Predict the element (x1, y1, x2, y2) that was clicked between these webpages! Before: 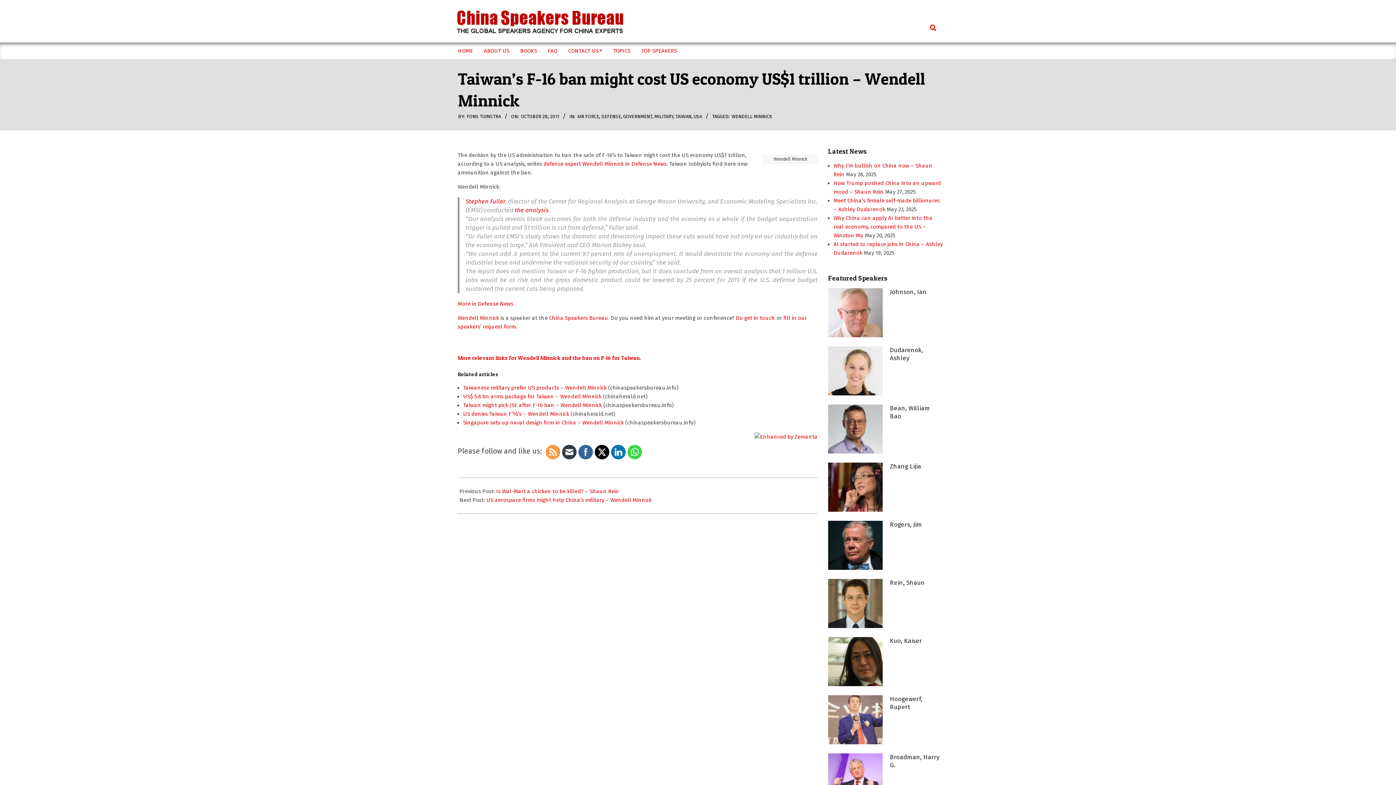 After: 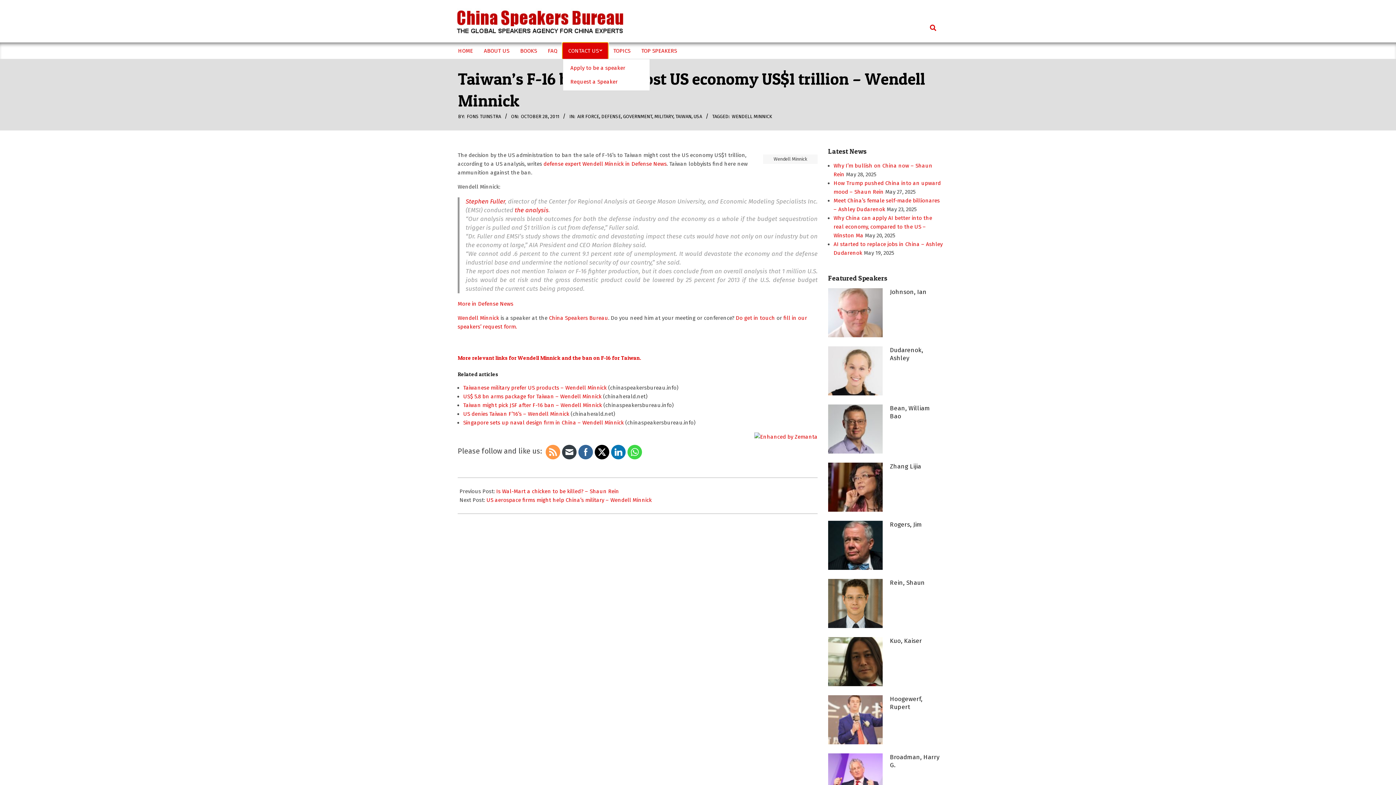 Action: bbox: (562, 42, 608, 58) label: CONTACT US